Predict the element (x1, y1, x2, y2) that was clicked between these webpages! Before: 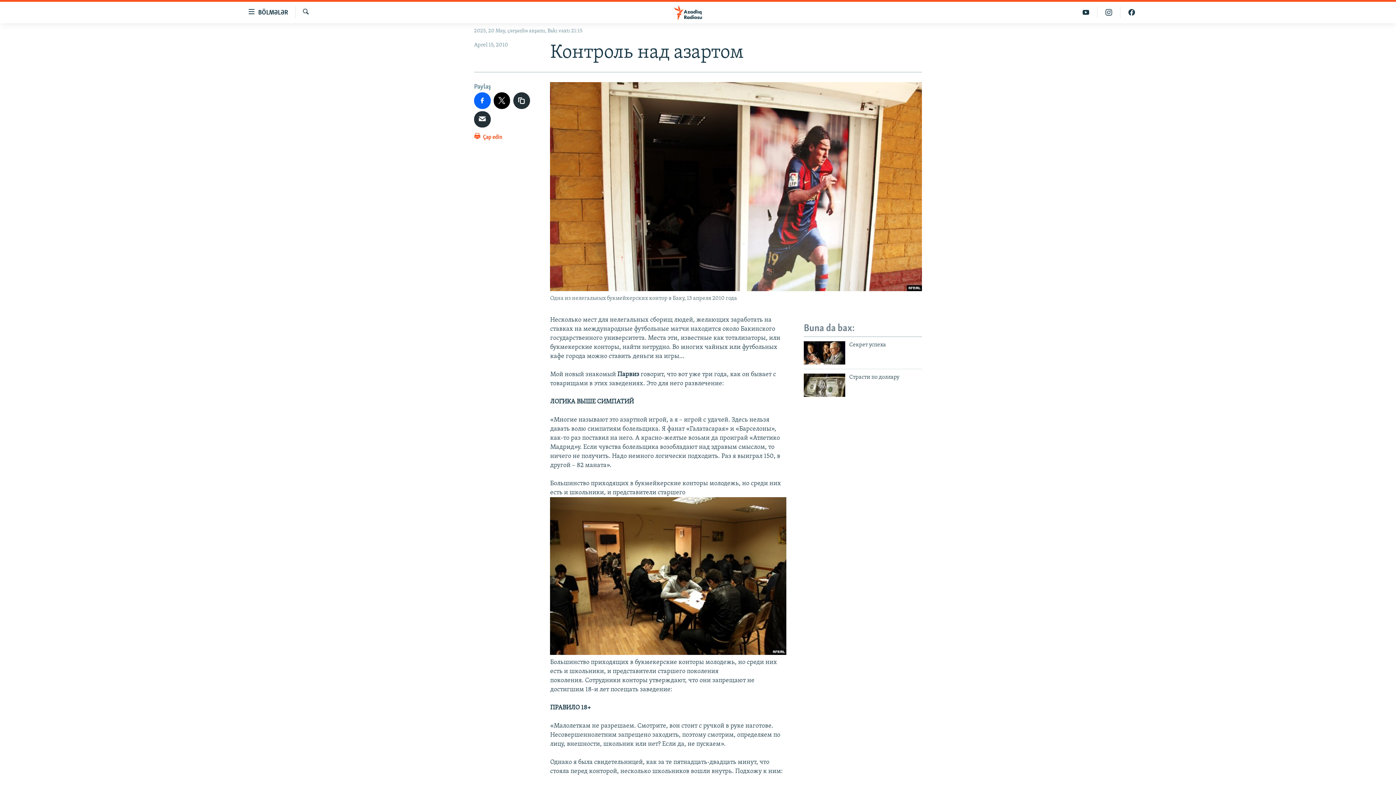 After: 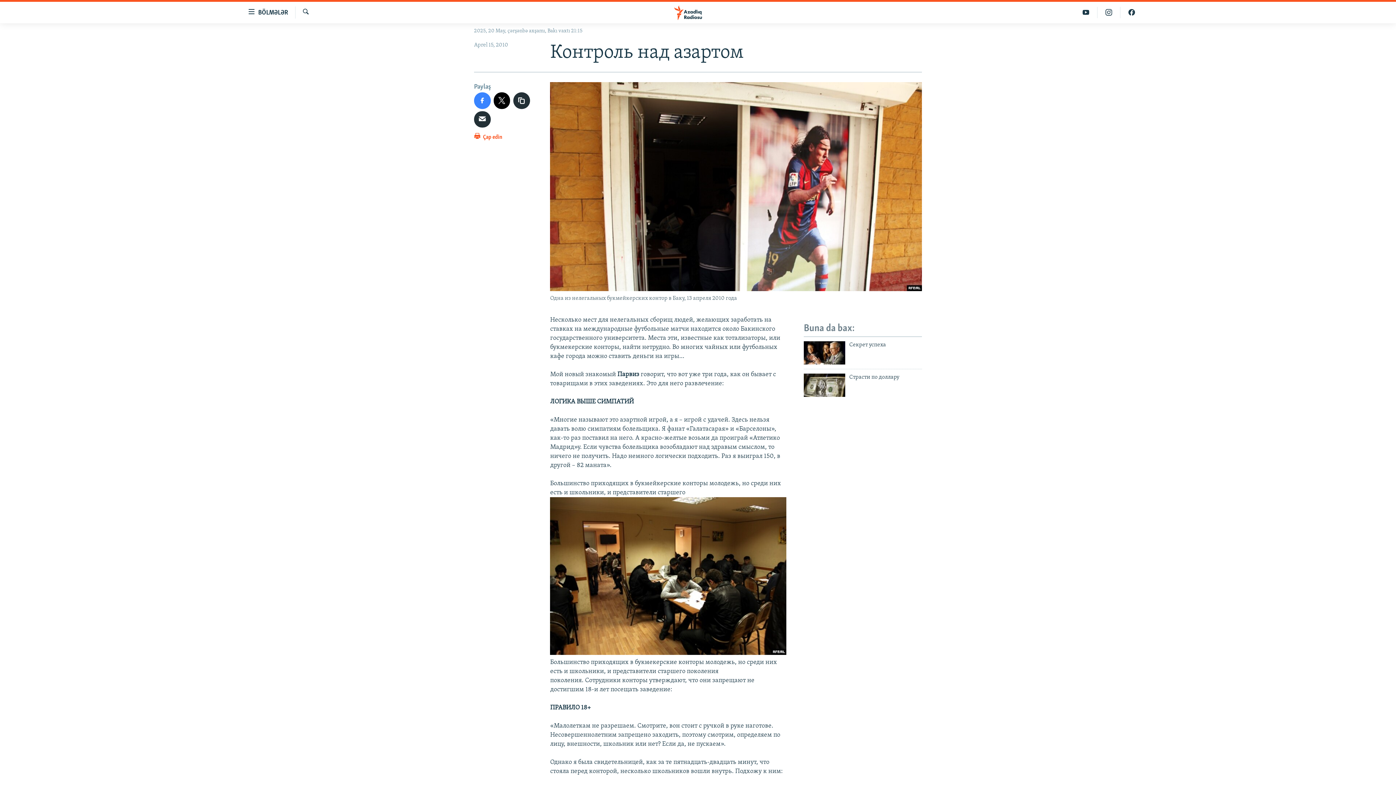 Action: bbox: (474, 92, 490, 108)